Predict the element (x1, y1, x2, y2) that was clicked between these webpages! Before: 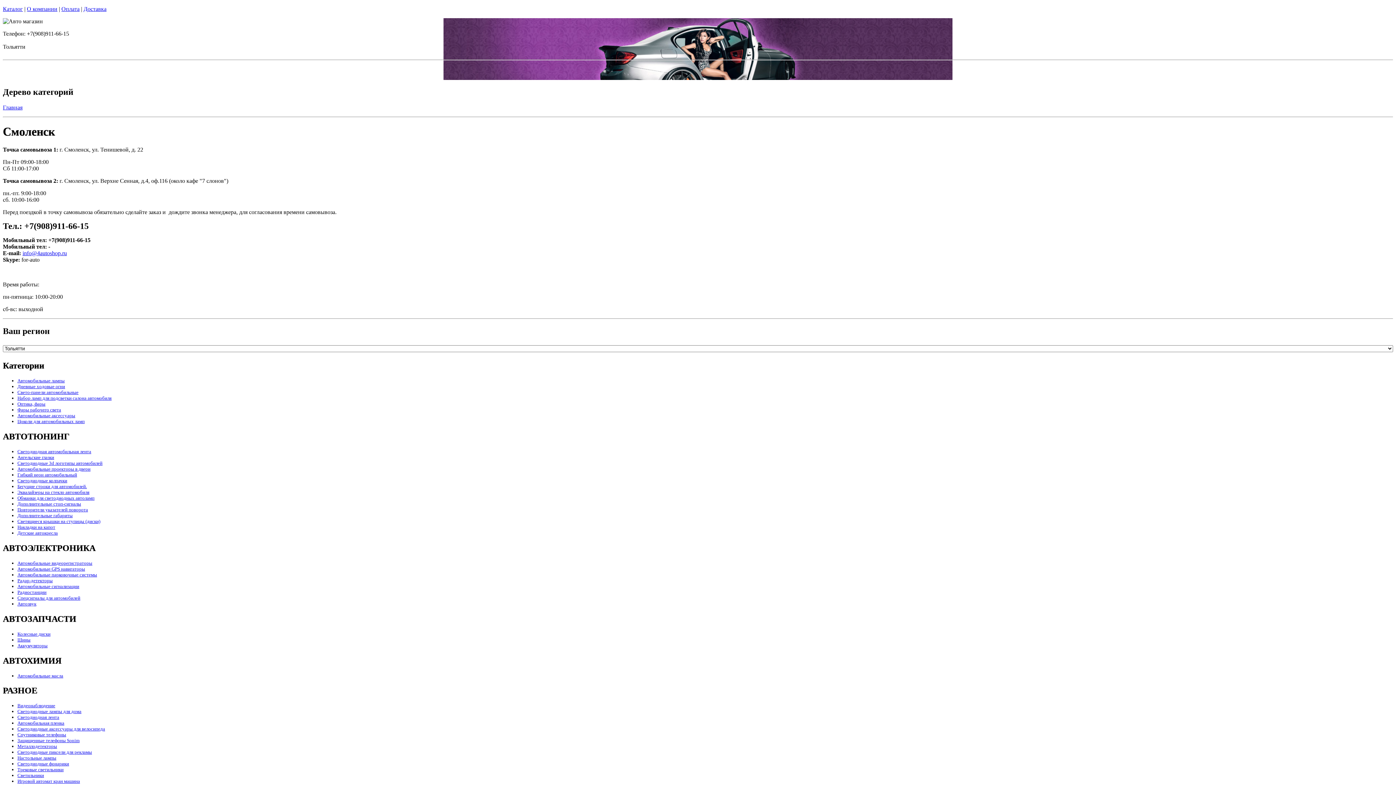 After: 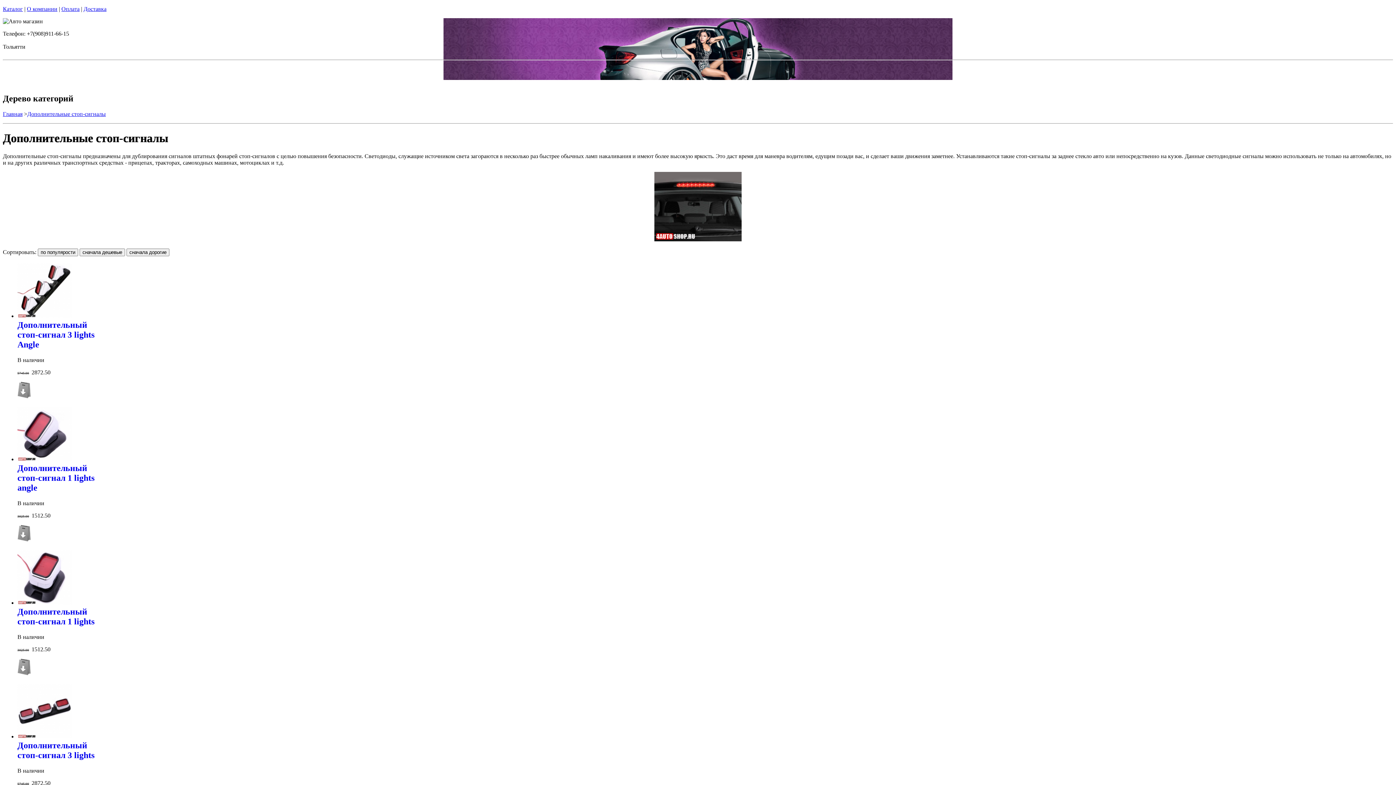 Action: bbox: (17, 501, 81, 506) label: Дополнительные стоп-сигналы